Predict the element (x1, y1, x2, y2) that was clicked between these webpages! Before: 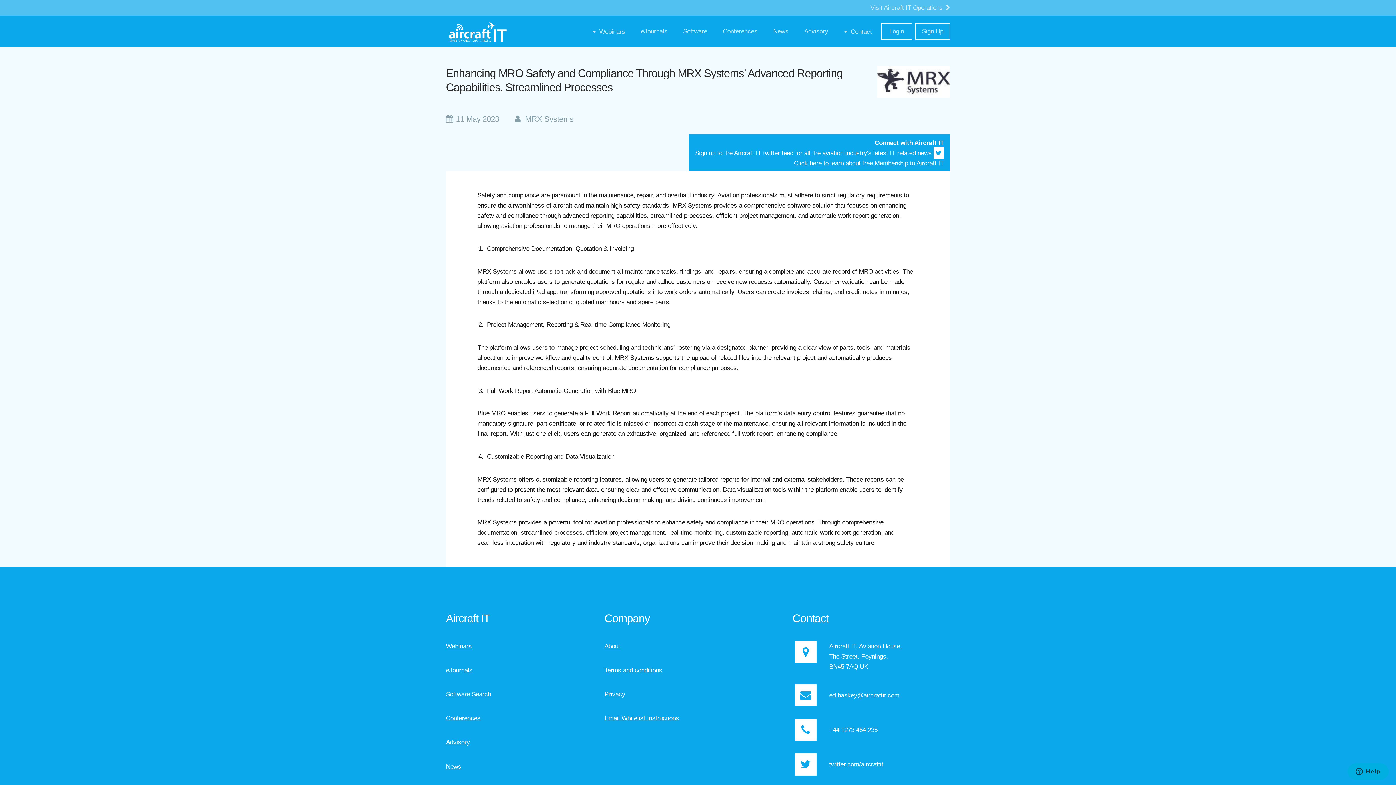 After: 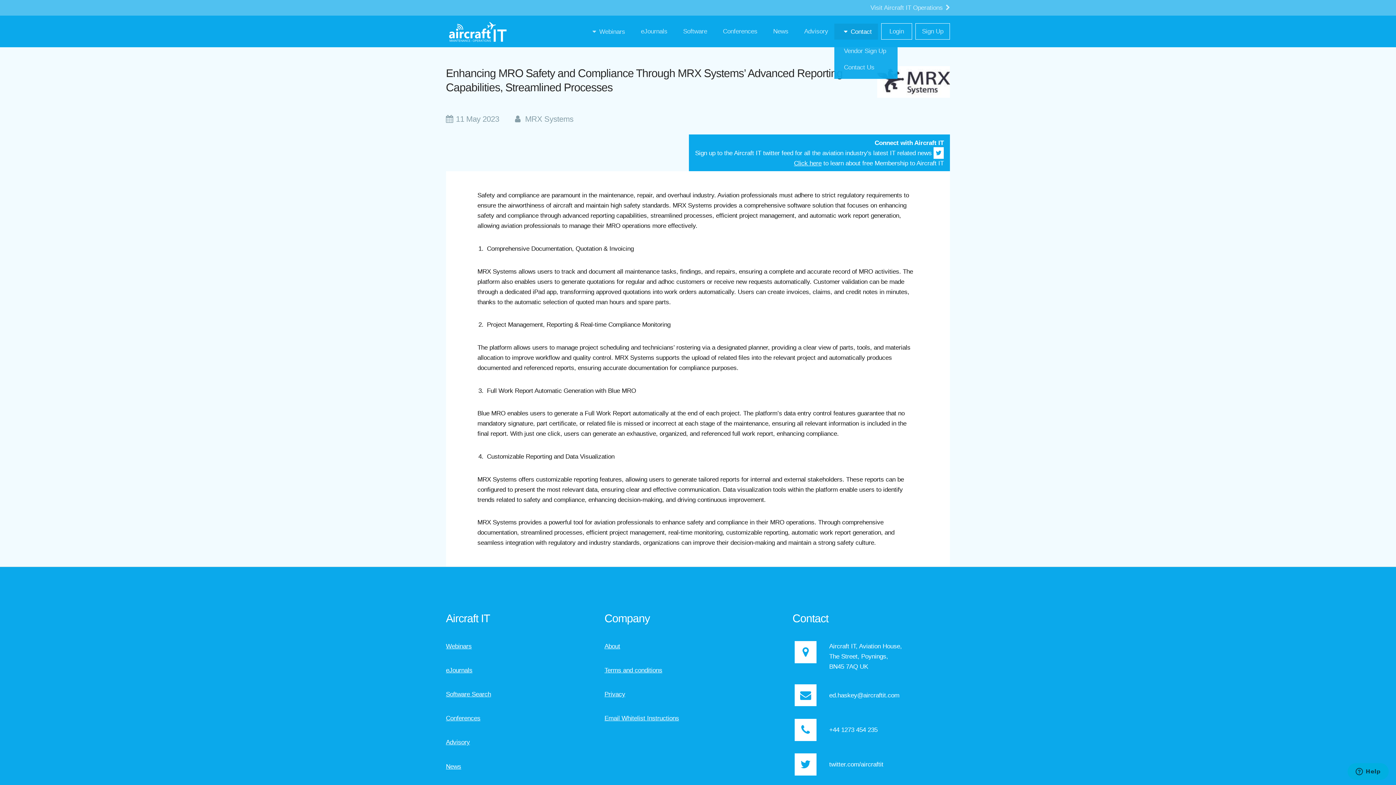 Action: label: Contact bbox: (837, 23, 878, 39)